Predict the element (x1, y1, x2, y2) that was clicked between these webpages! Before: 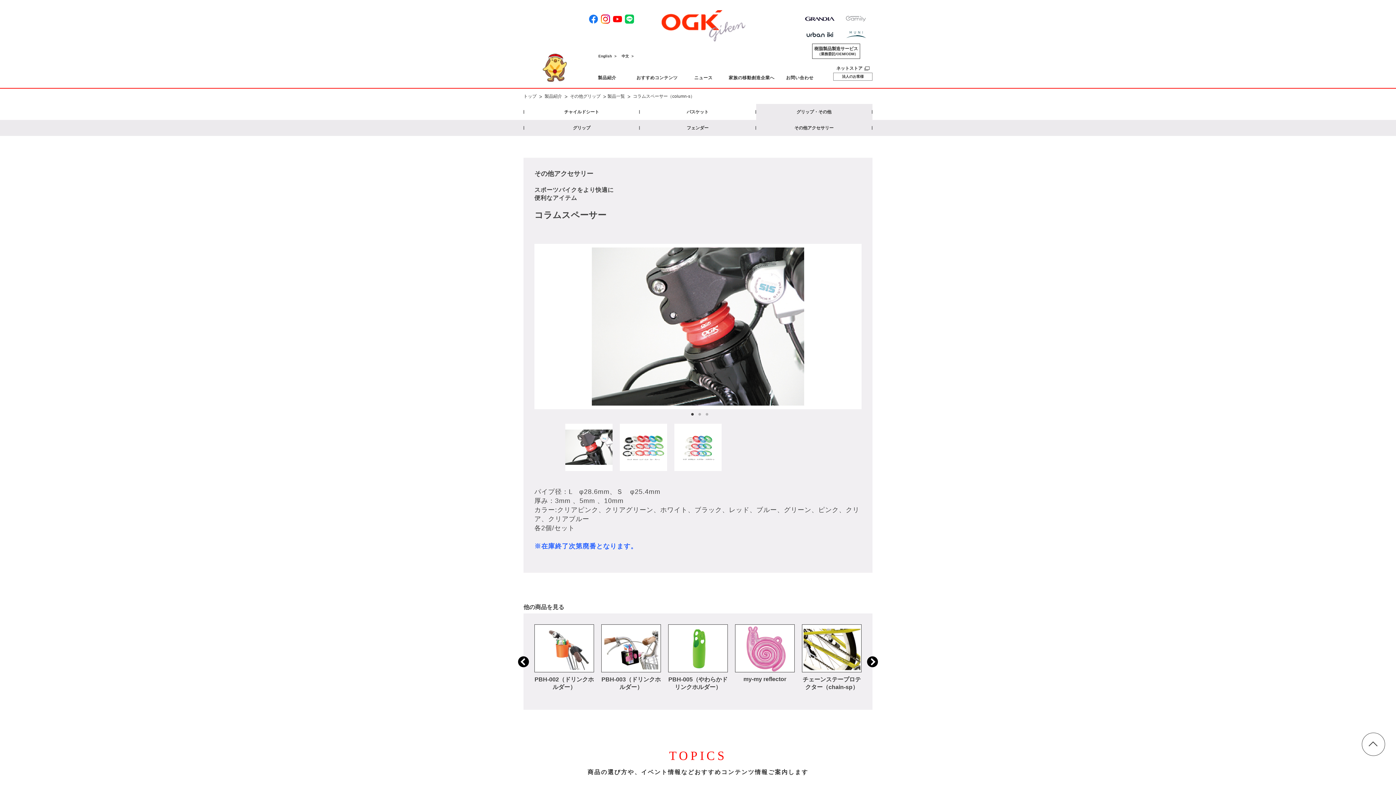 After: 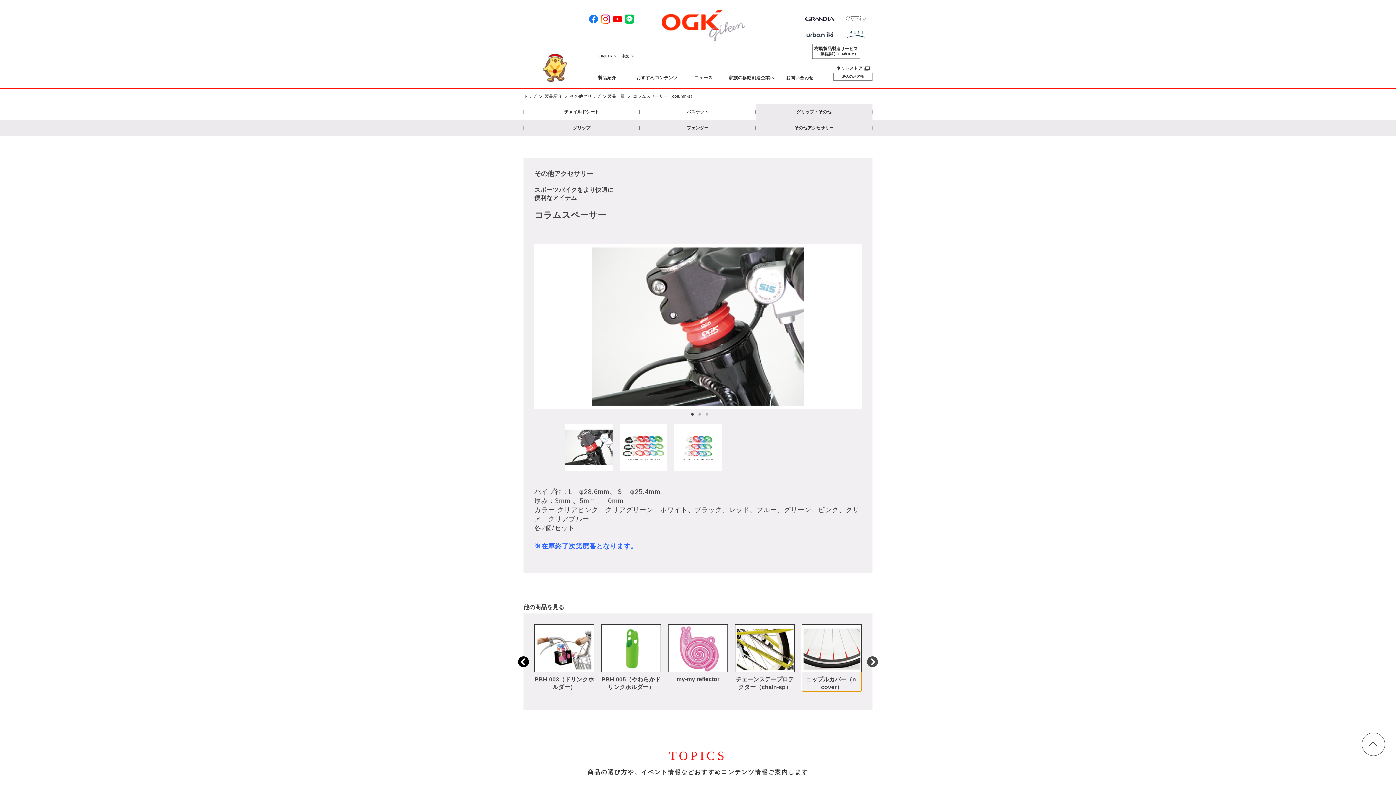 Action: label: Next bbox: (867, 656, 878, 667)